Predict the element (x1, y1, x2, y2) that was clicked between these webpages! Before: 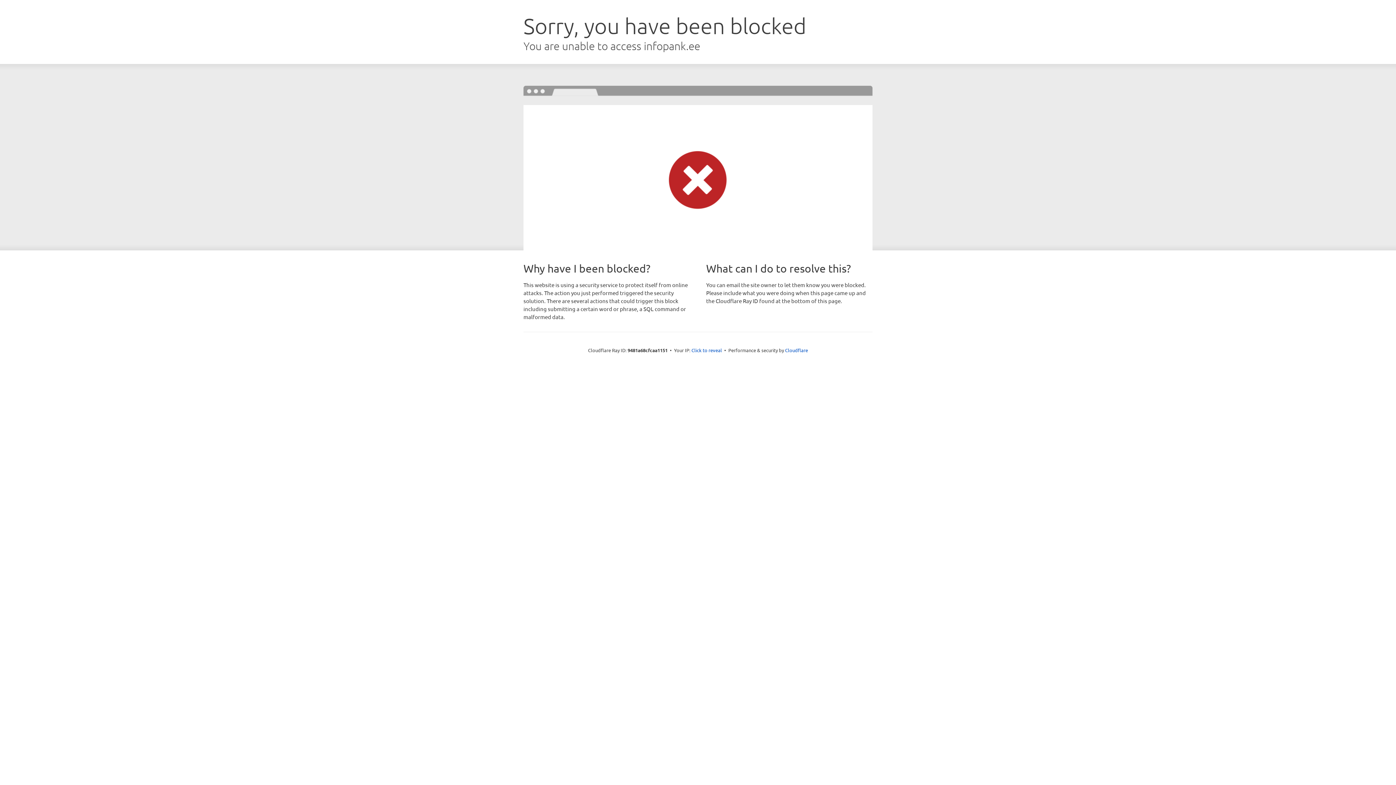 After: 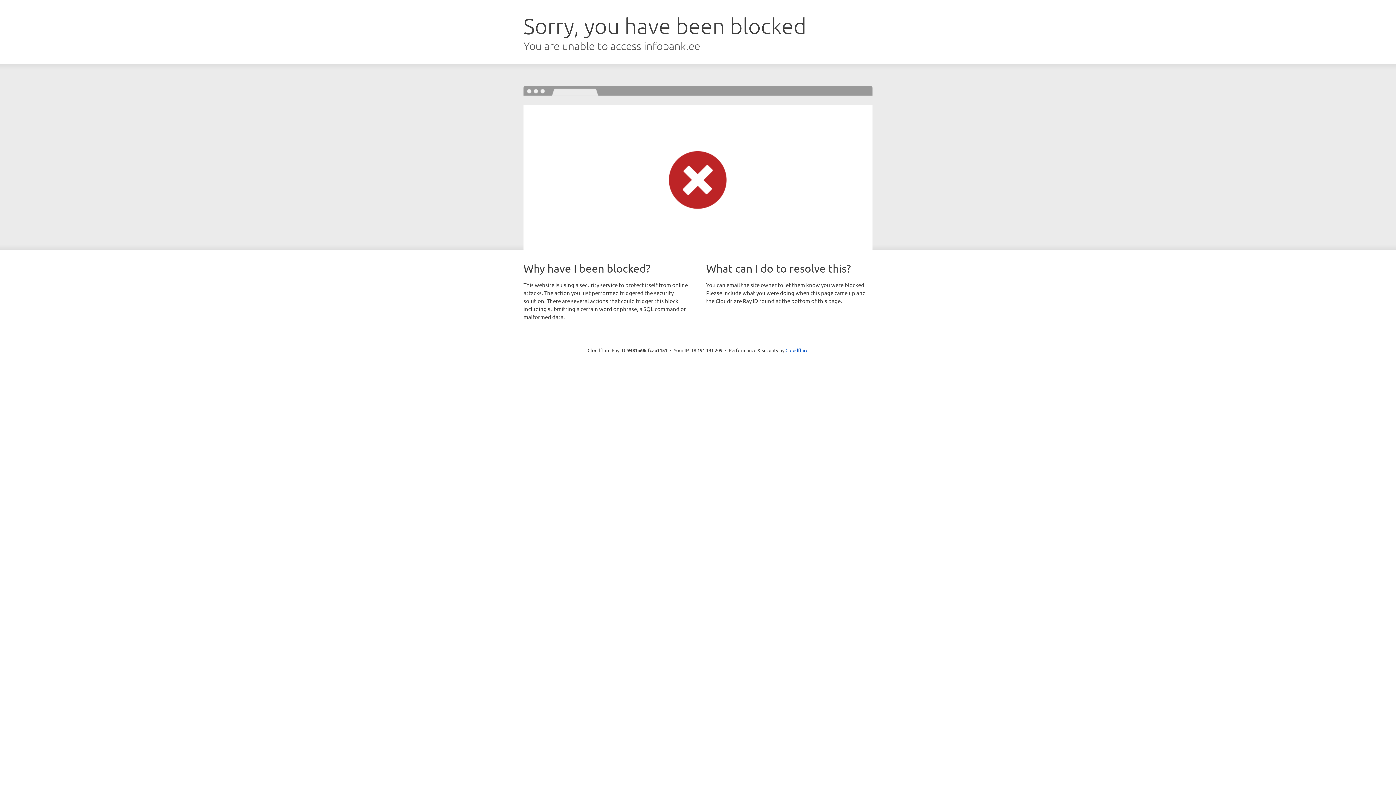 Action: bbox: (691, 346, 722, 353) label: Click to reveal